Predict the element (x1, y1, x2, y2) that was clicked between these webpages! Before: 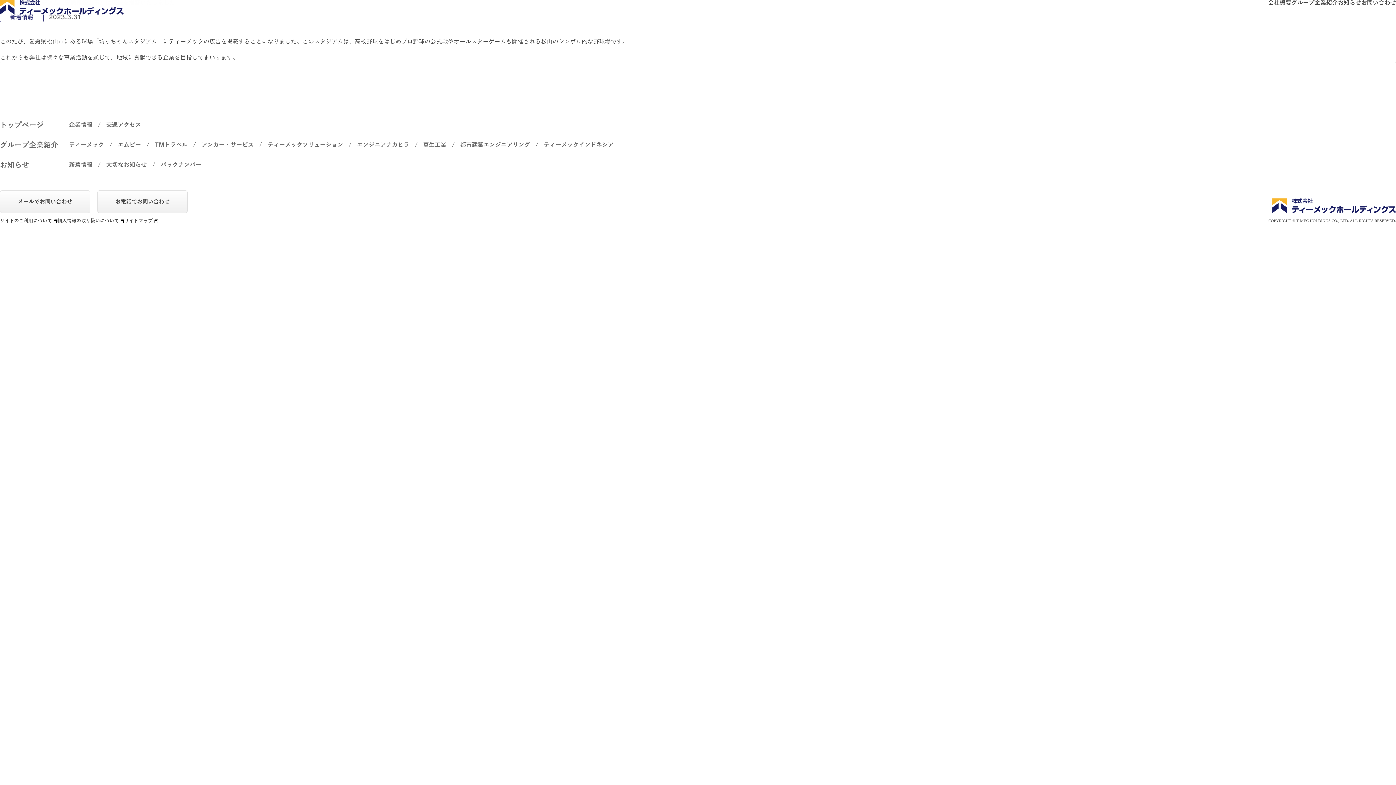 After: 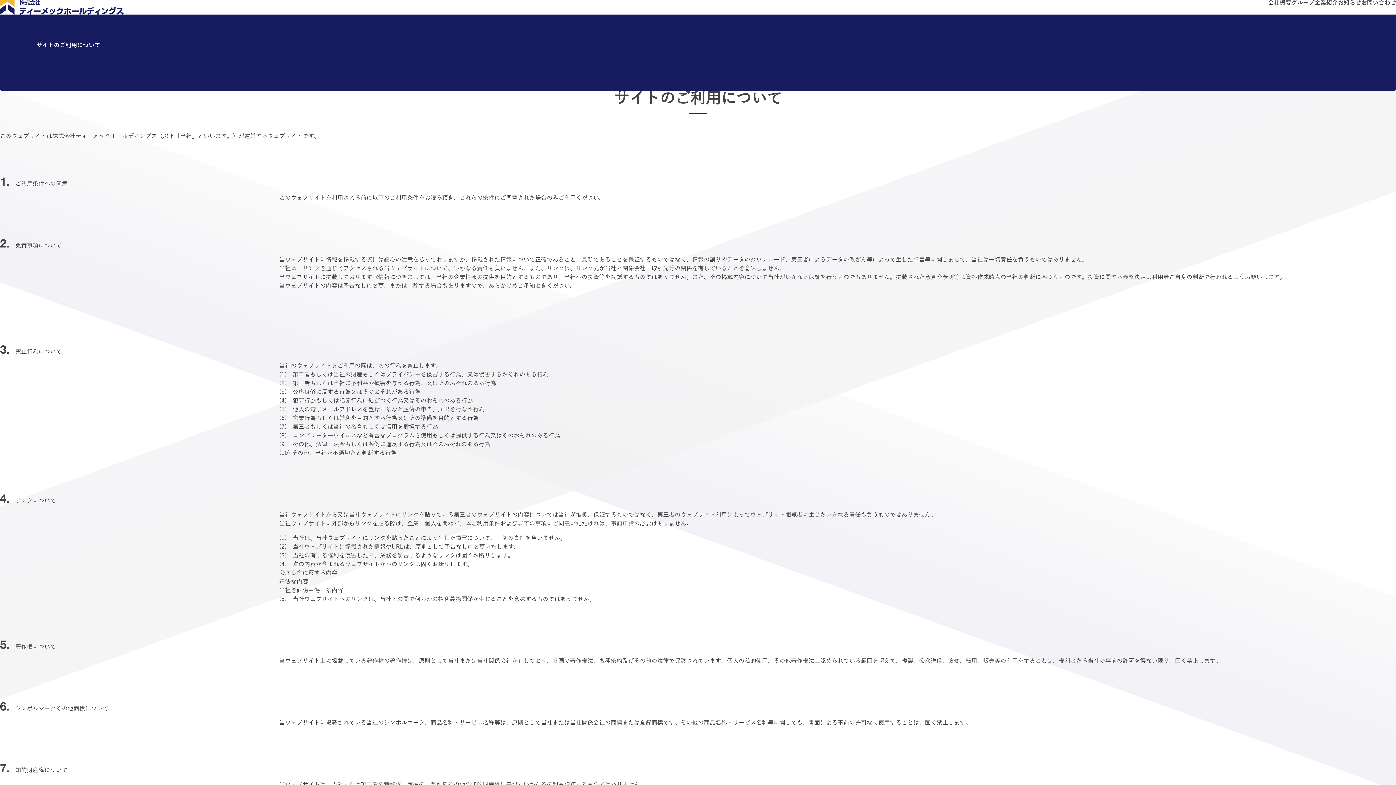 Action: label: サイトのご利用について bbox: (0, 218, 57, 223)